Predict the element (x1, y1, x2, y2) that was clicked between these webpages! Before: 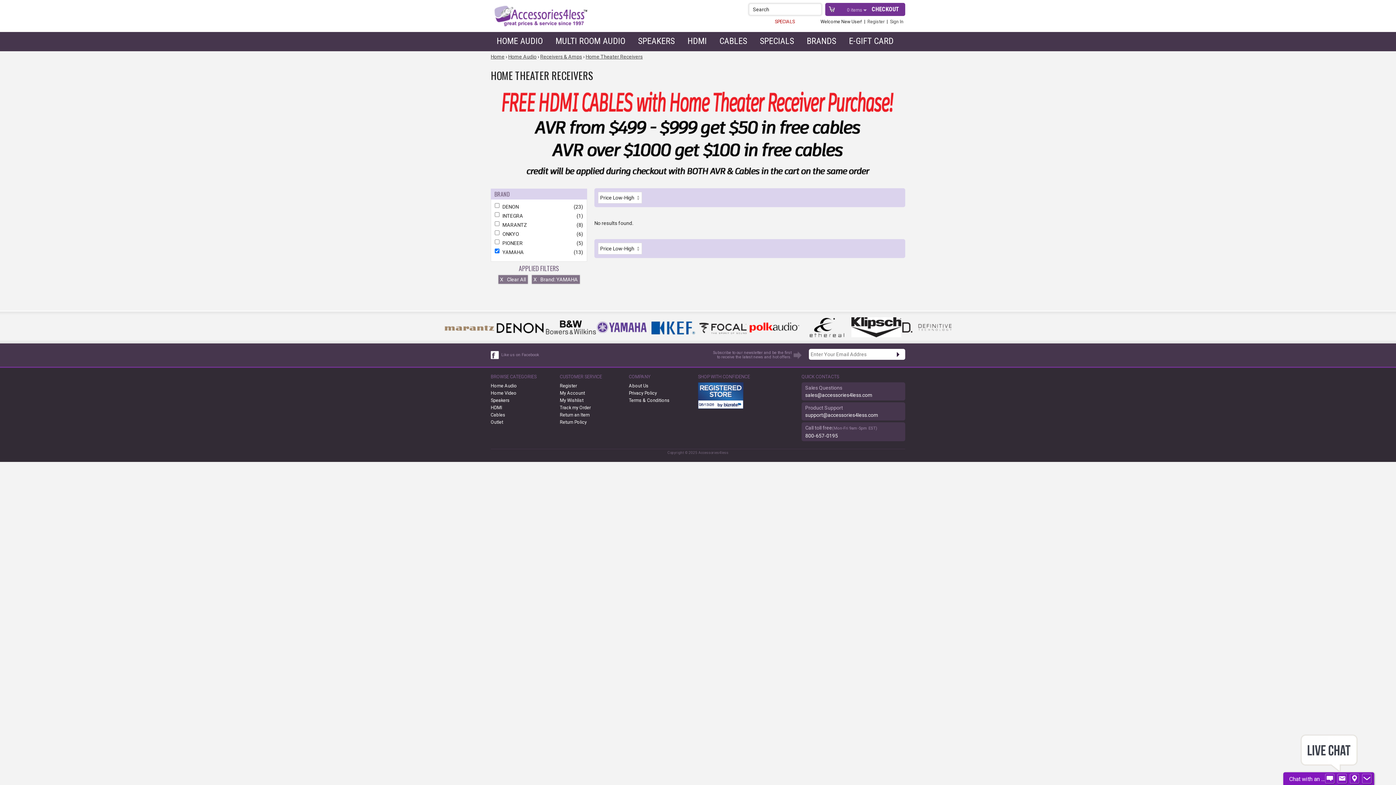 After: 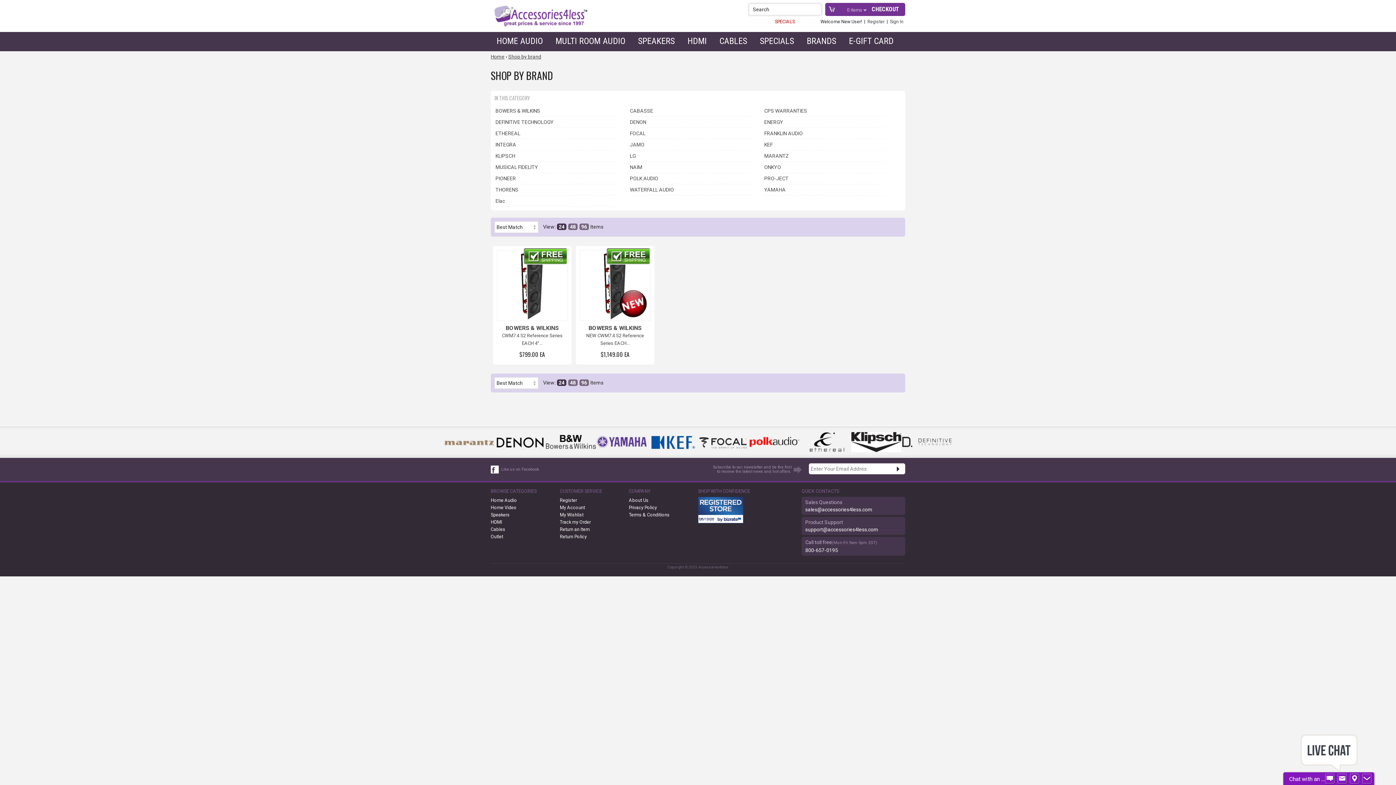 Action: bbox: (806, 36, 836, 46) label: BRANDS